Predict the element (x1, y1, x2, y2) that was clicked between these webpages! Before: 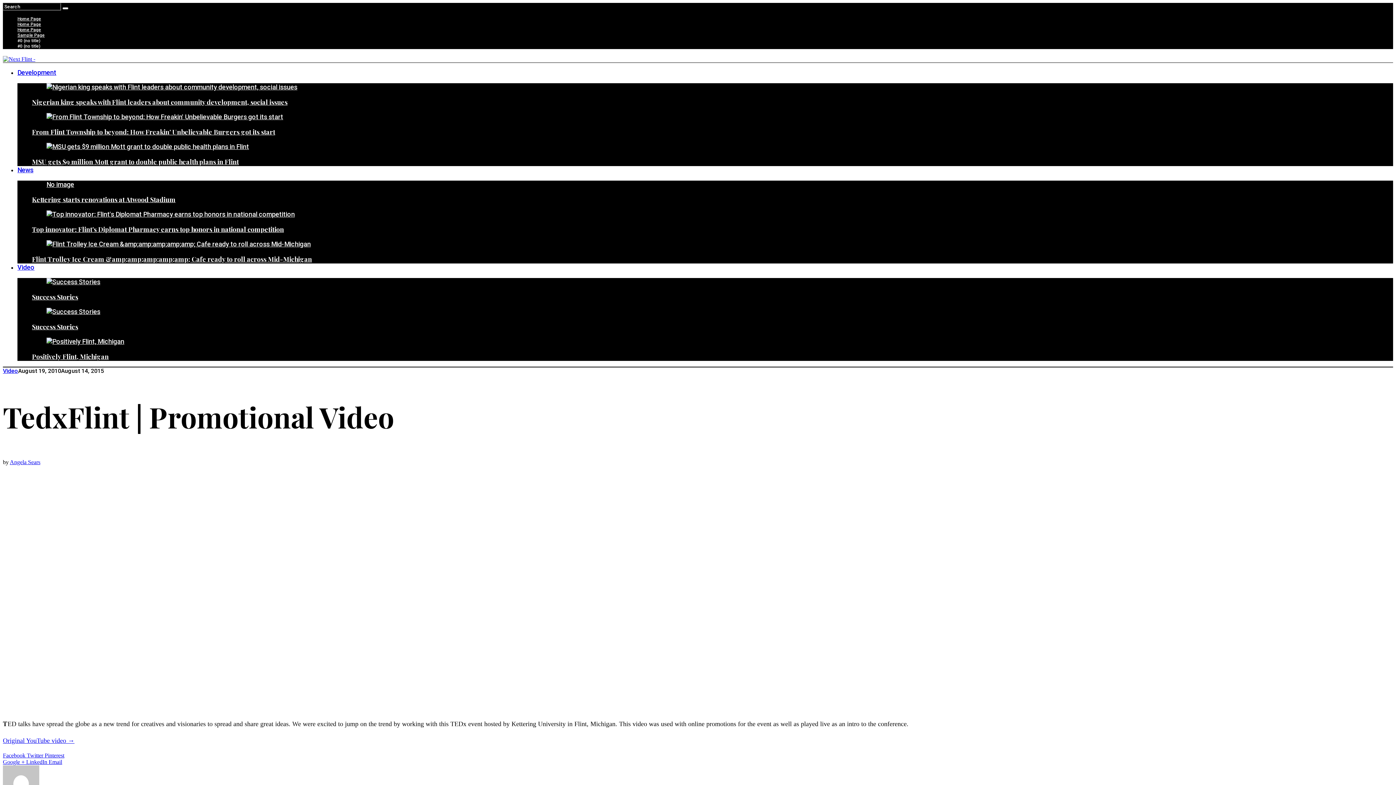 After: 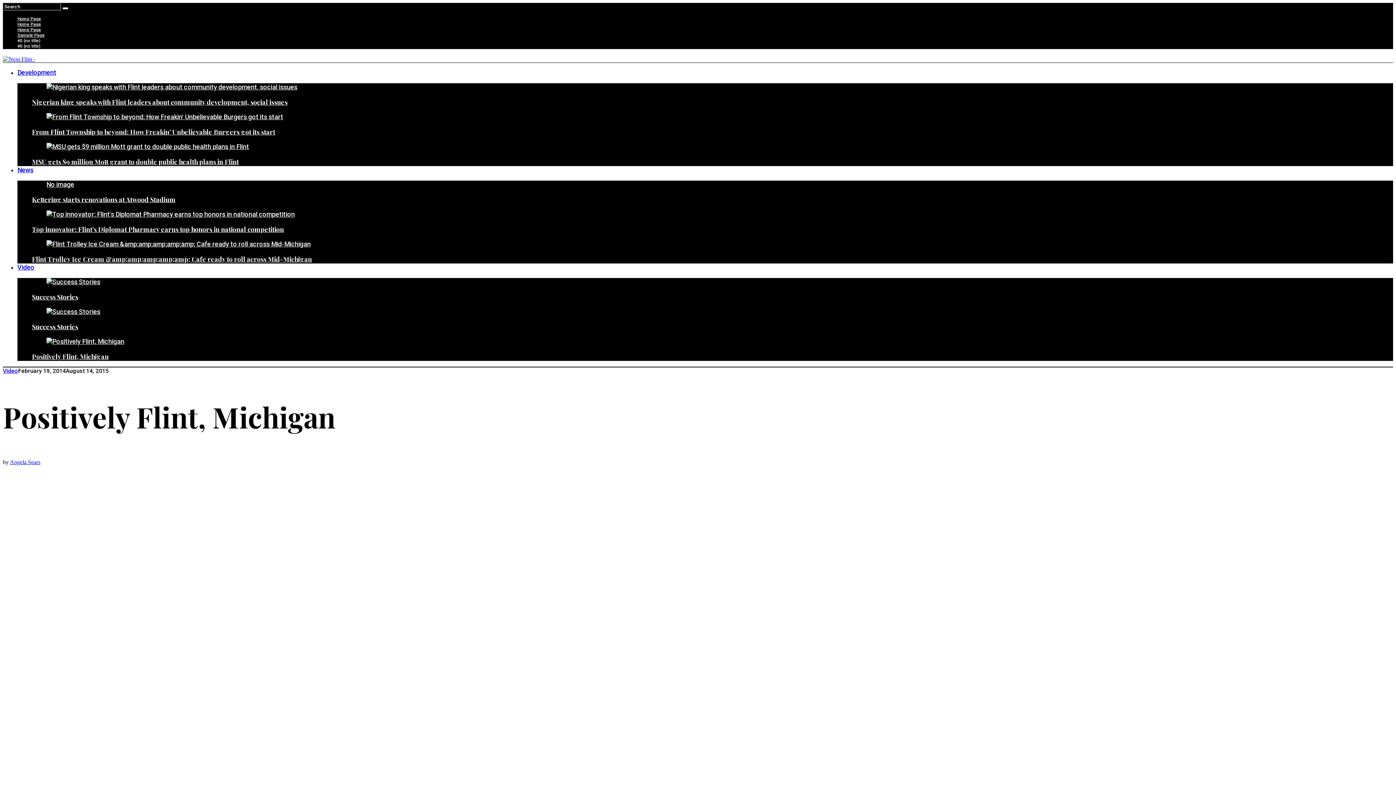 Action: bbox: (46, 337, 124, 345)